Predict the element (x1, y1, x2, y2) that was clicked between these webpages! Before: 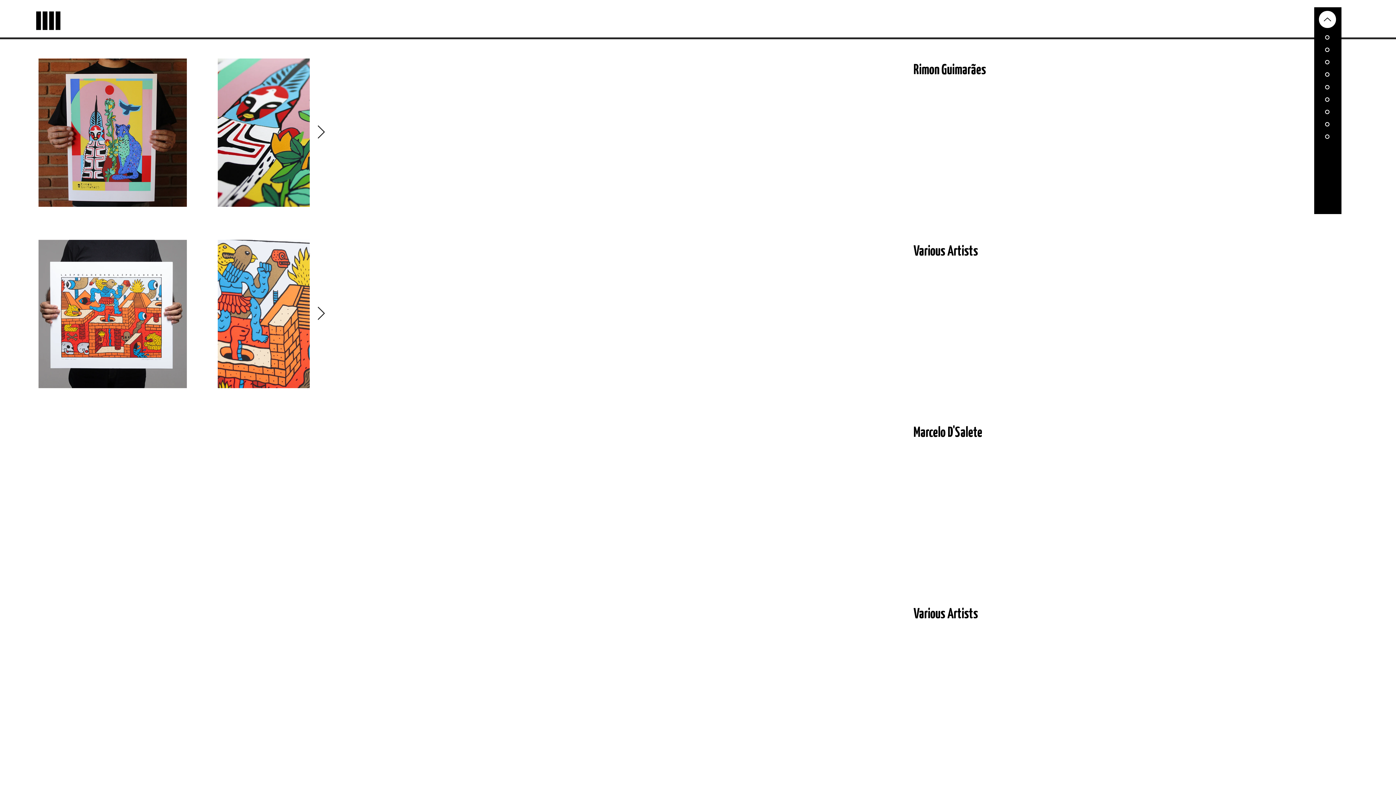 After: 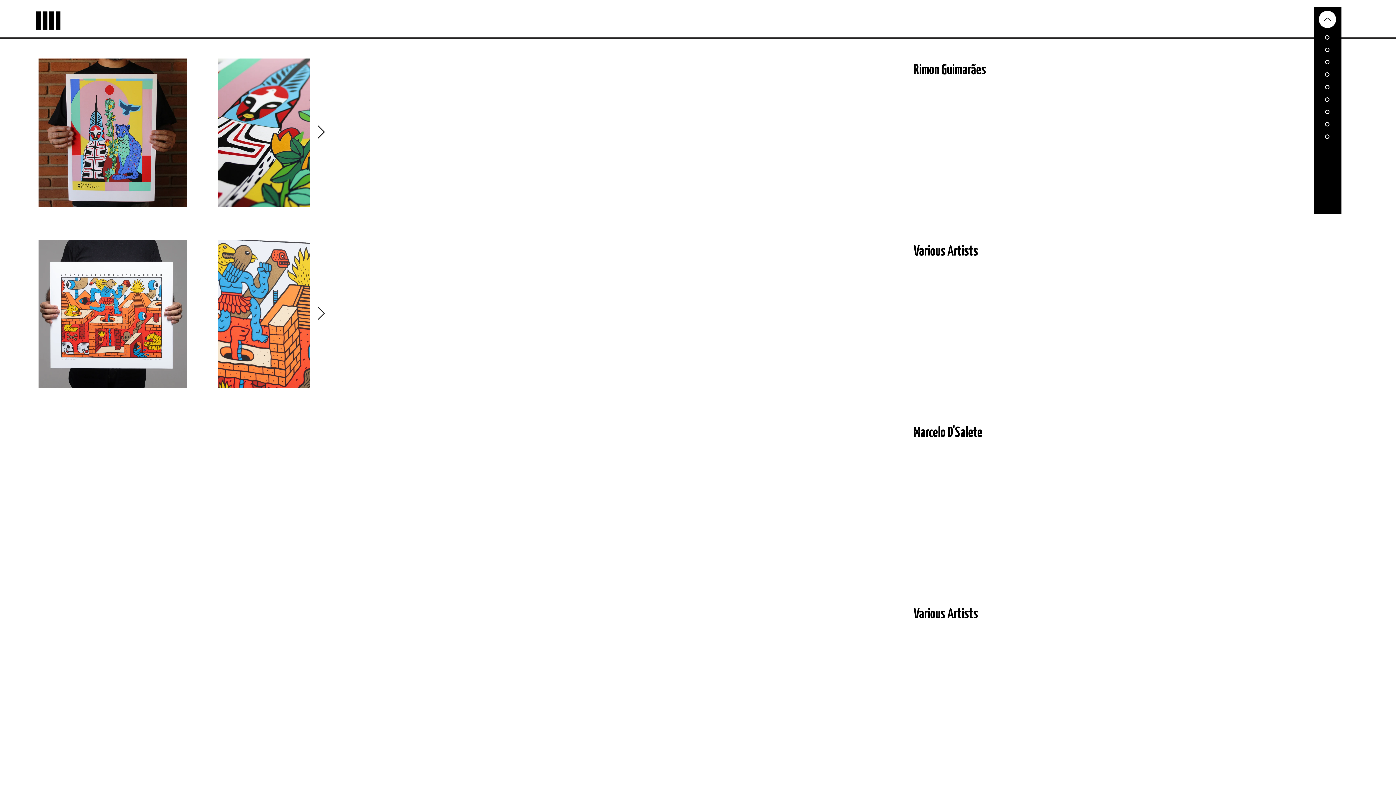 Action: bbox: (1324, 47, 1329, 52)